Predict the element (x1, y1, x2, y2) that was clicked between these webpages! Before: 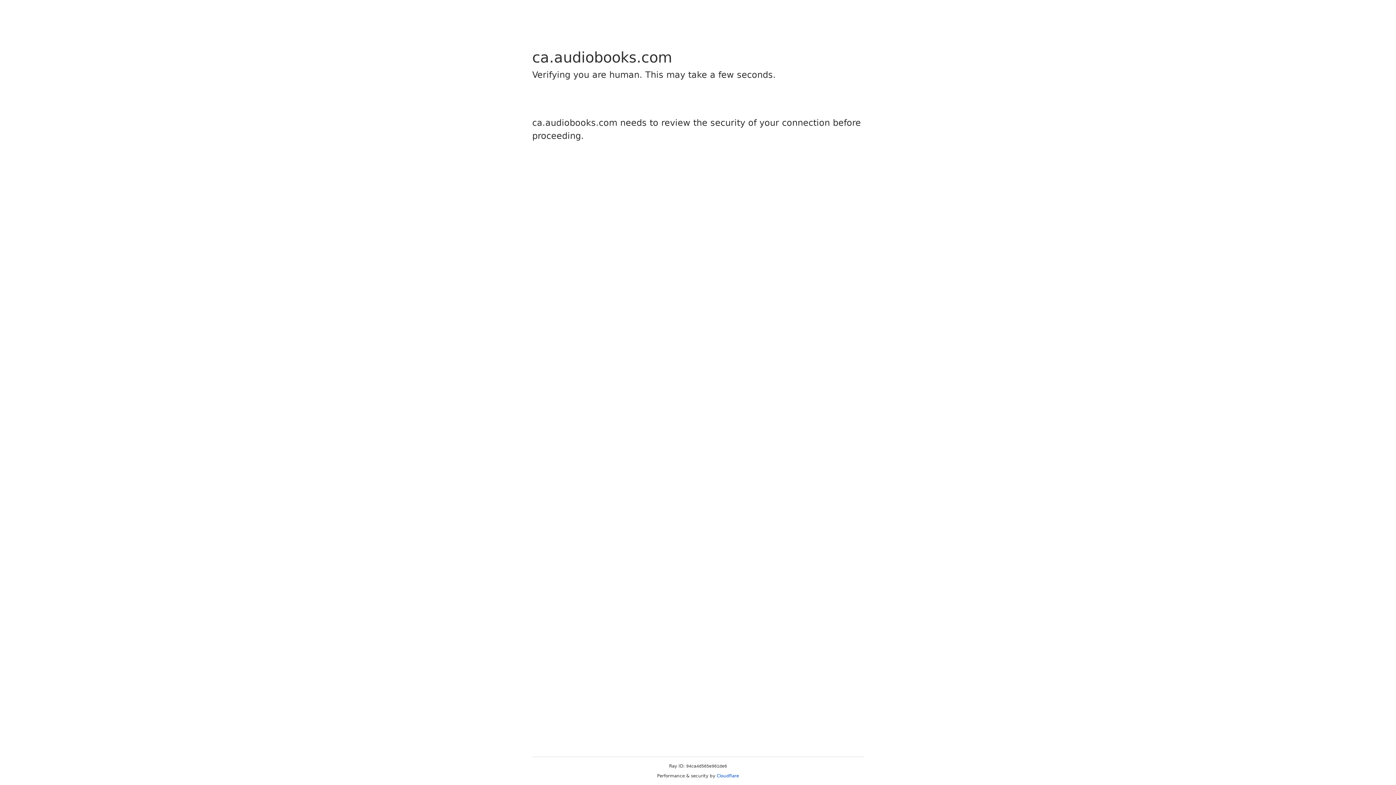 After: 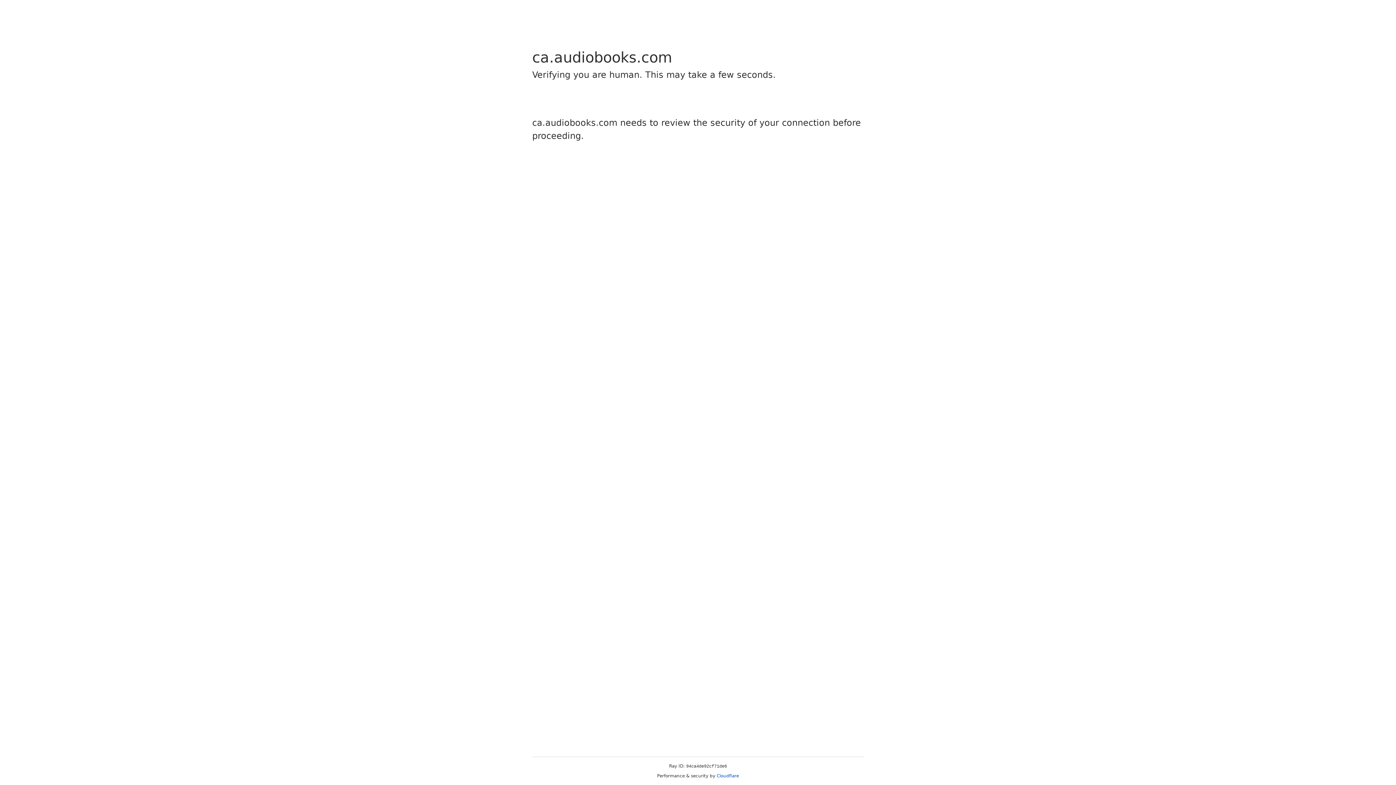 Action: label: Cloudflare bbox: (716, 773, 739, 778)